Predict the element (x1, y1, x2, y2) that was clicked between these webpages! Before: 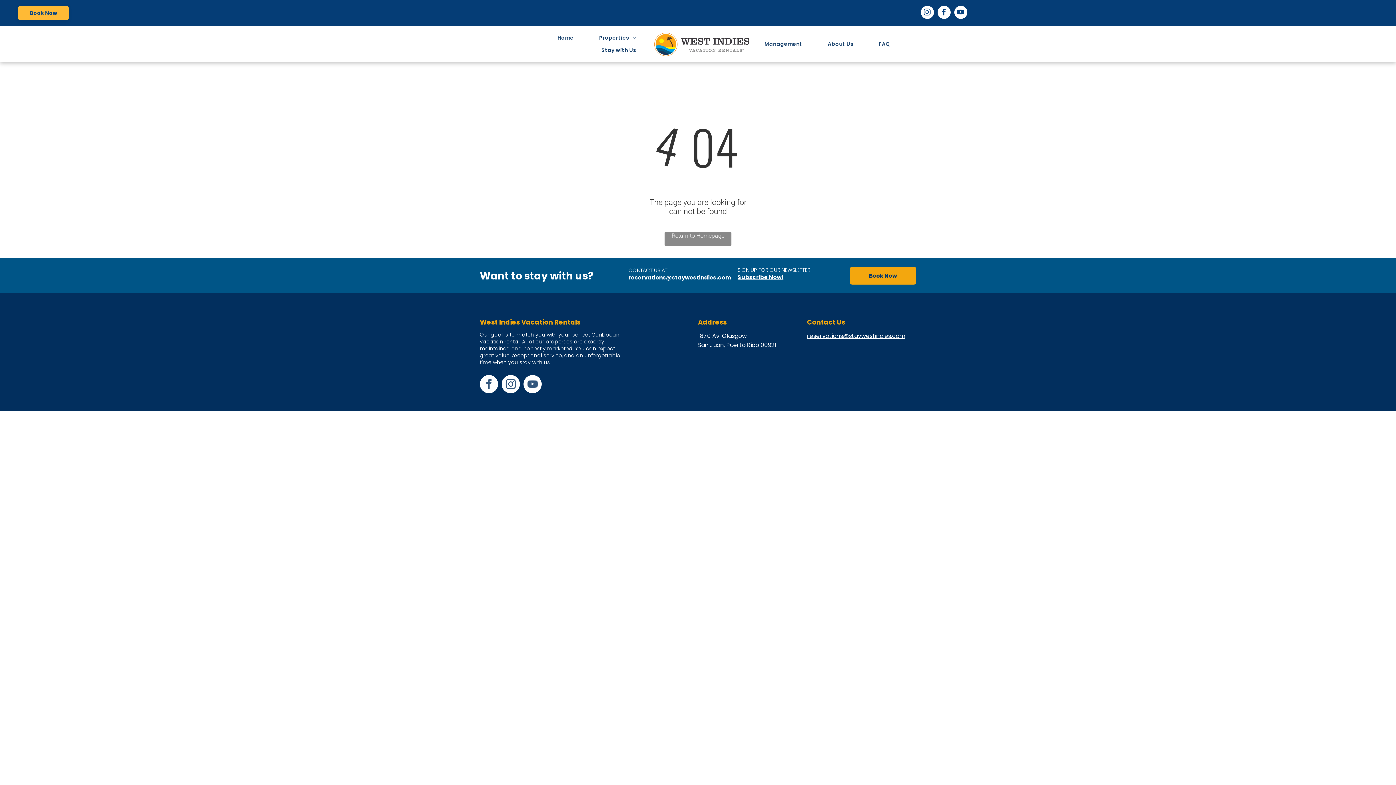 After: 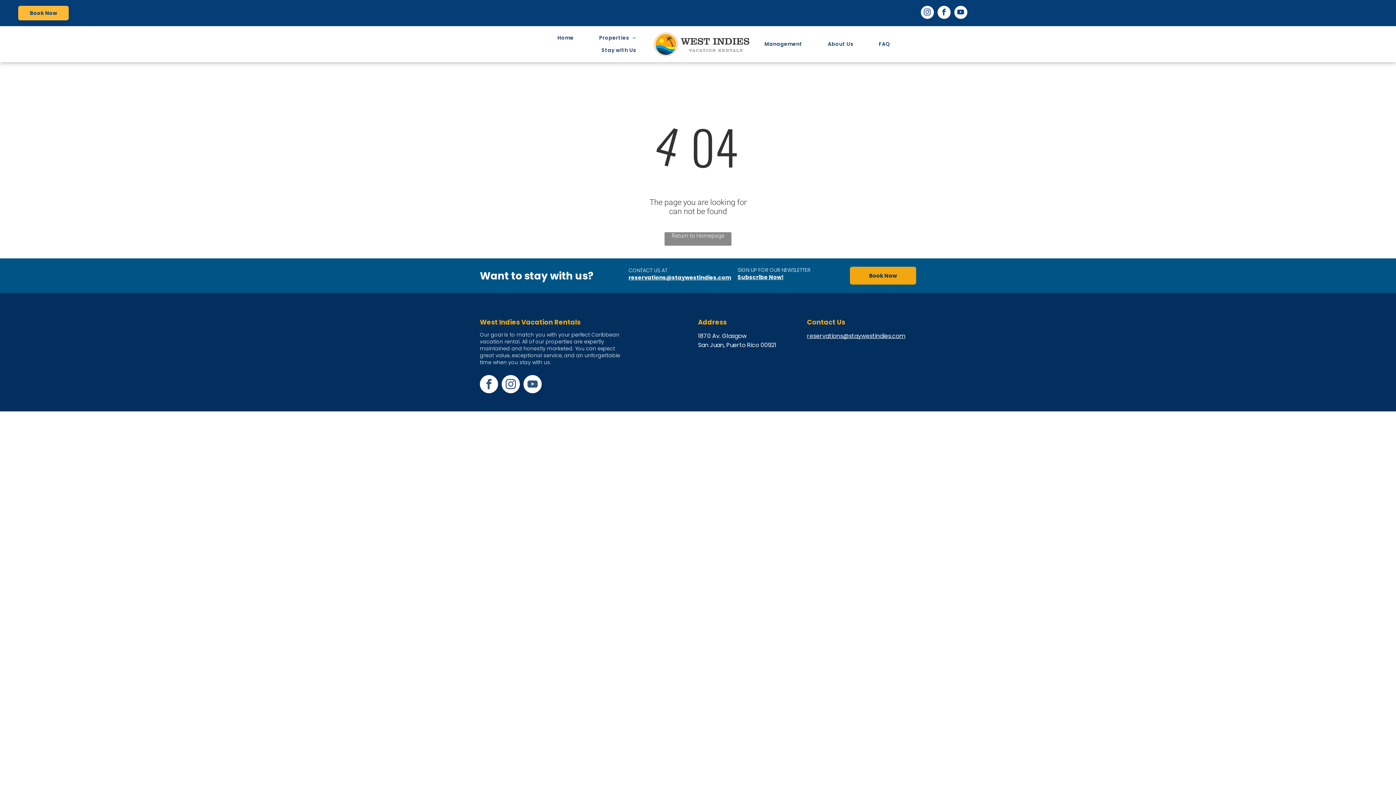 Action: bbox: (920, 5, 934, 20) label: instagram